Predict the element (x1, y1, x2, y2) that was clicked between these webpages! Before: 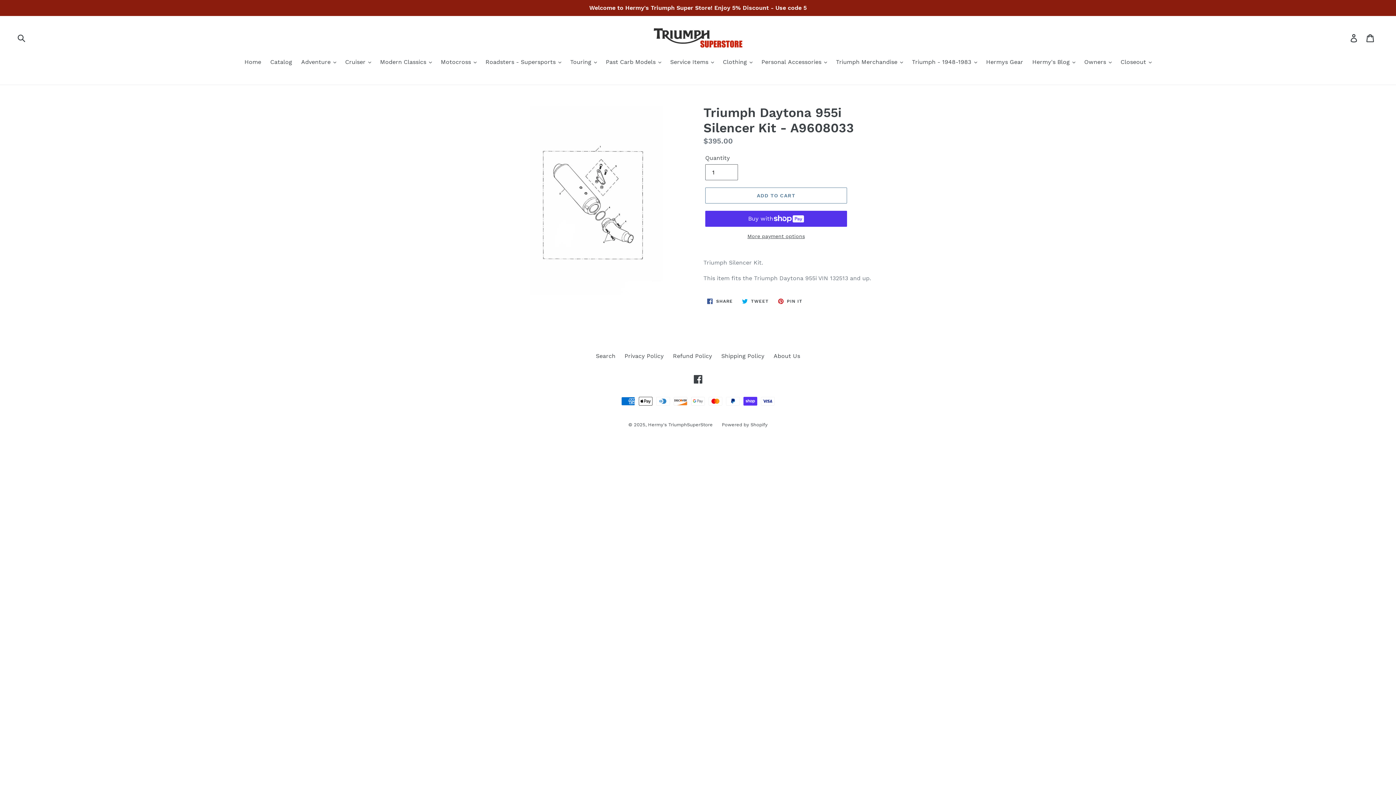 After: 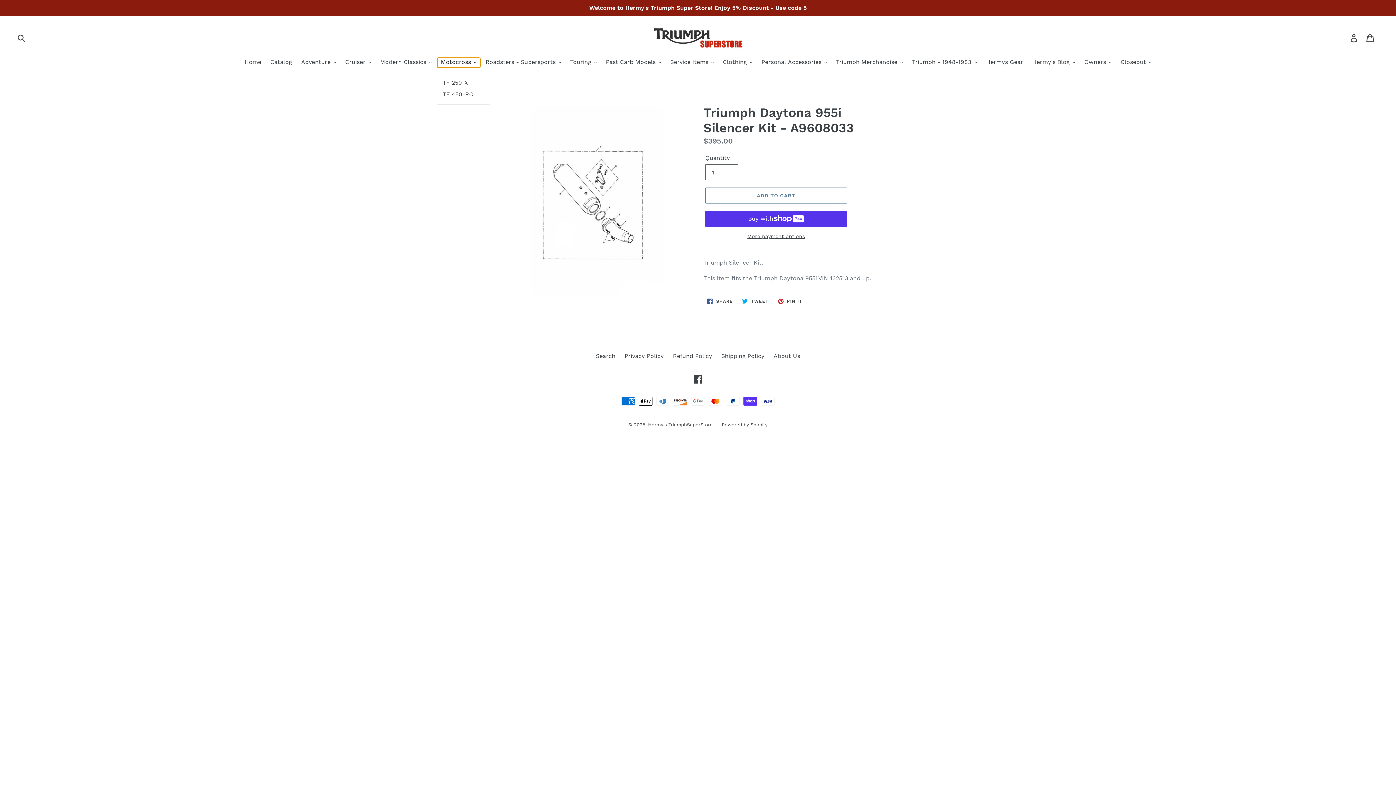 Action: bbox: (437, 57, 480, 67) label: Motocross 